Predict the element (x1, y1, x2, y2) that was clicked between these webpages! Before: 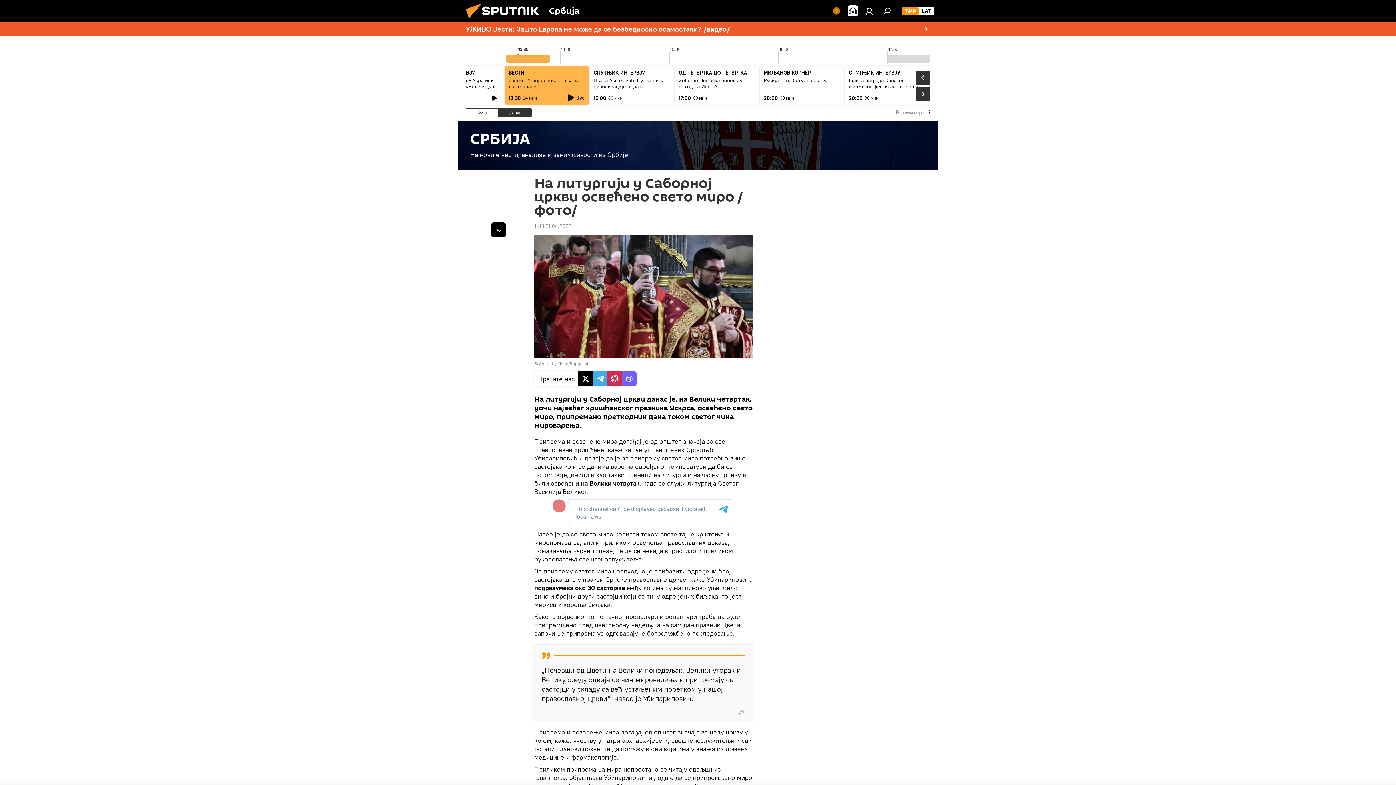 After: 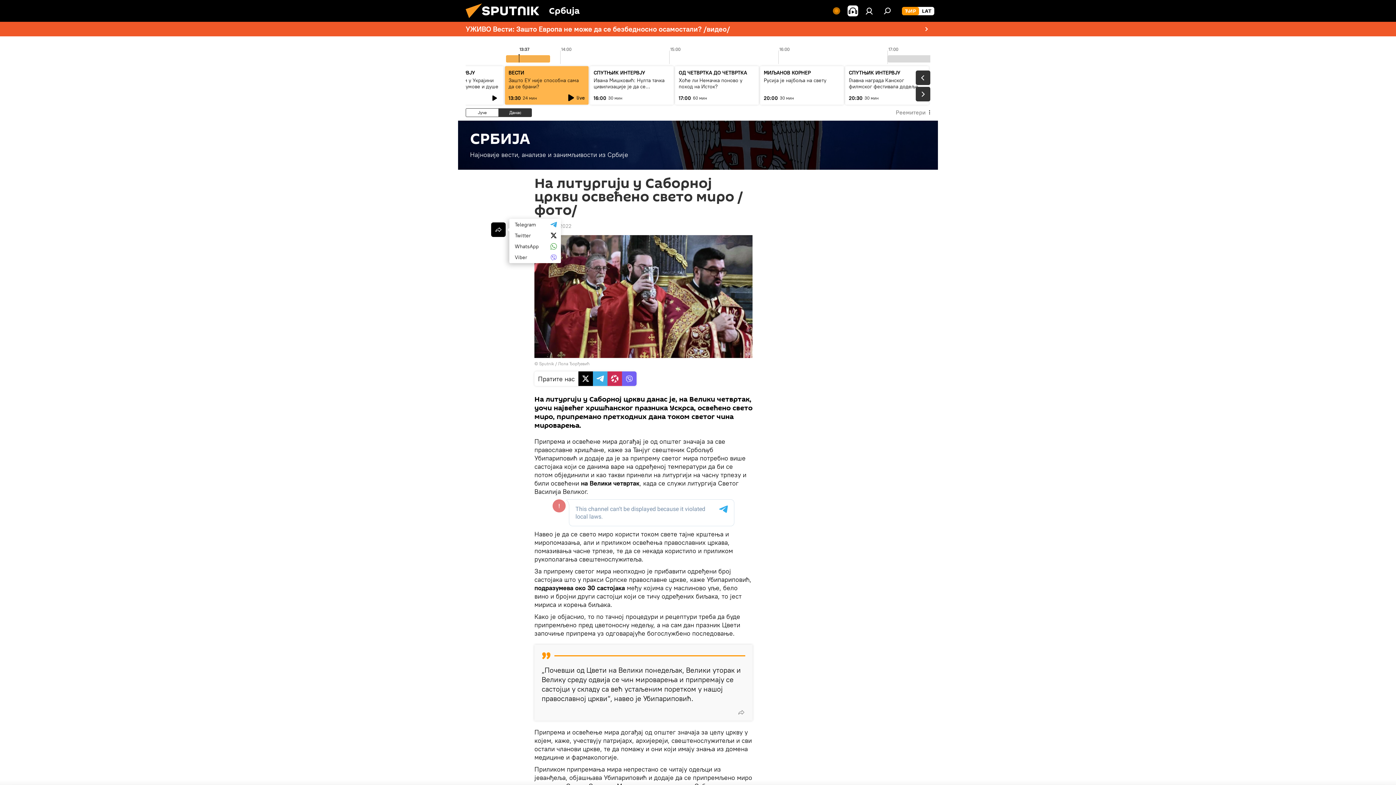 Action: bbox: (491, 222, 505, 237)